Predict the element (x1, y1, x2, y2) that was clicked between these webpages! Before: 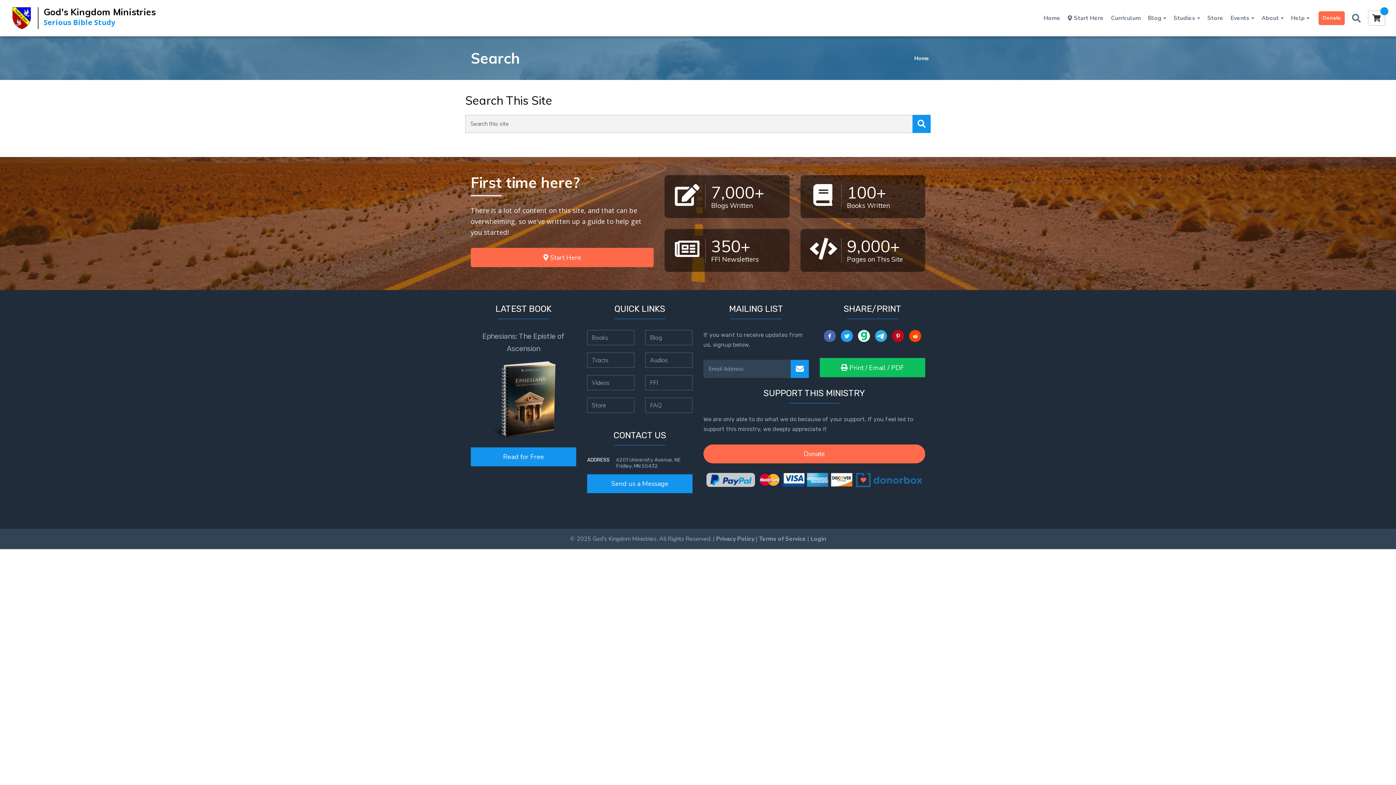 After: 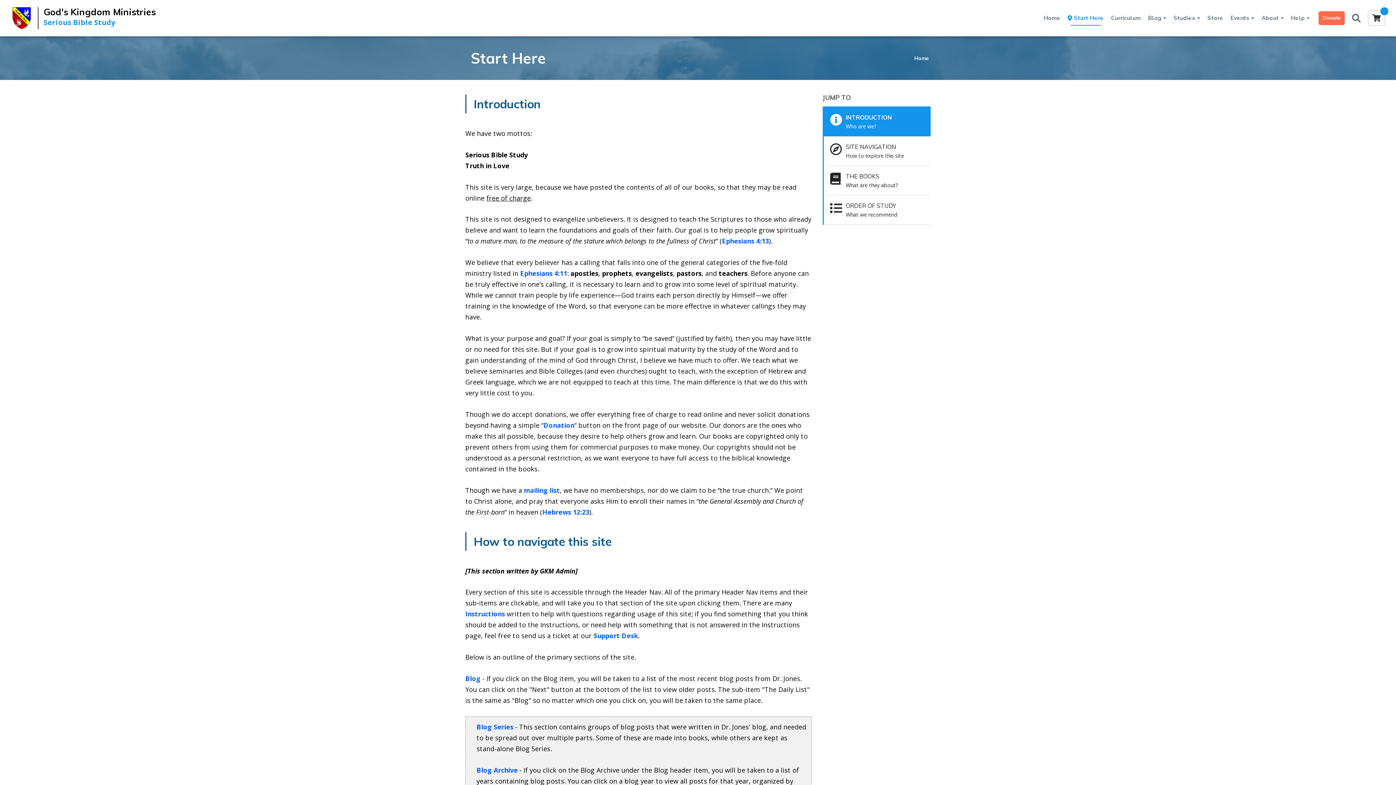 Action: label: Start Here bbox: (1064, 0, 1107, 36)